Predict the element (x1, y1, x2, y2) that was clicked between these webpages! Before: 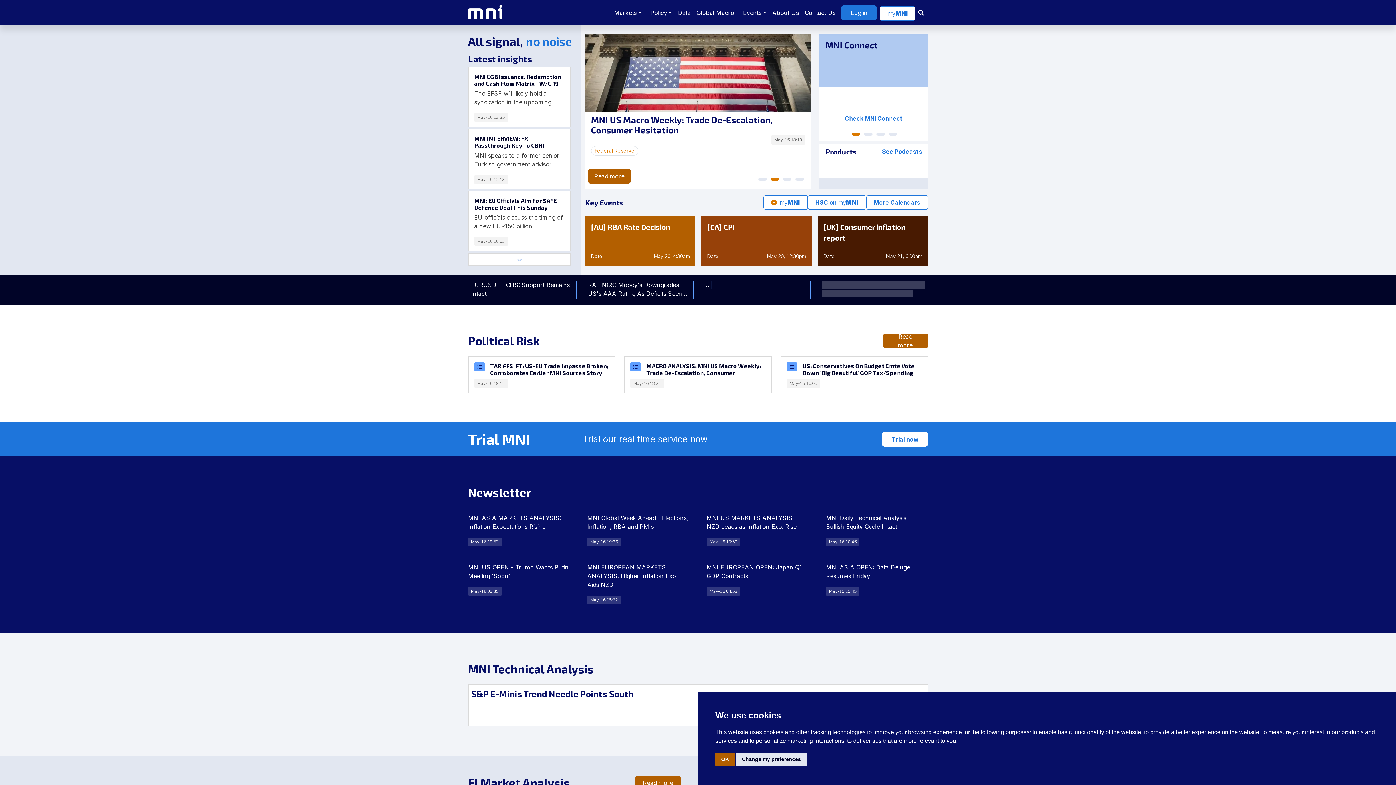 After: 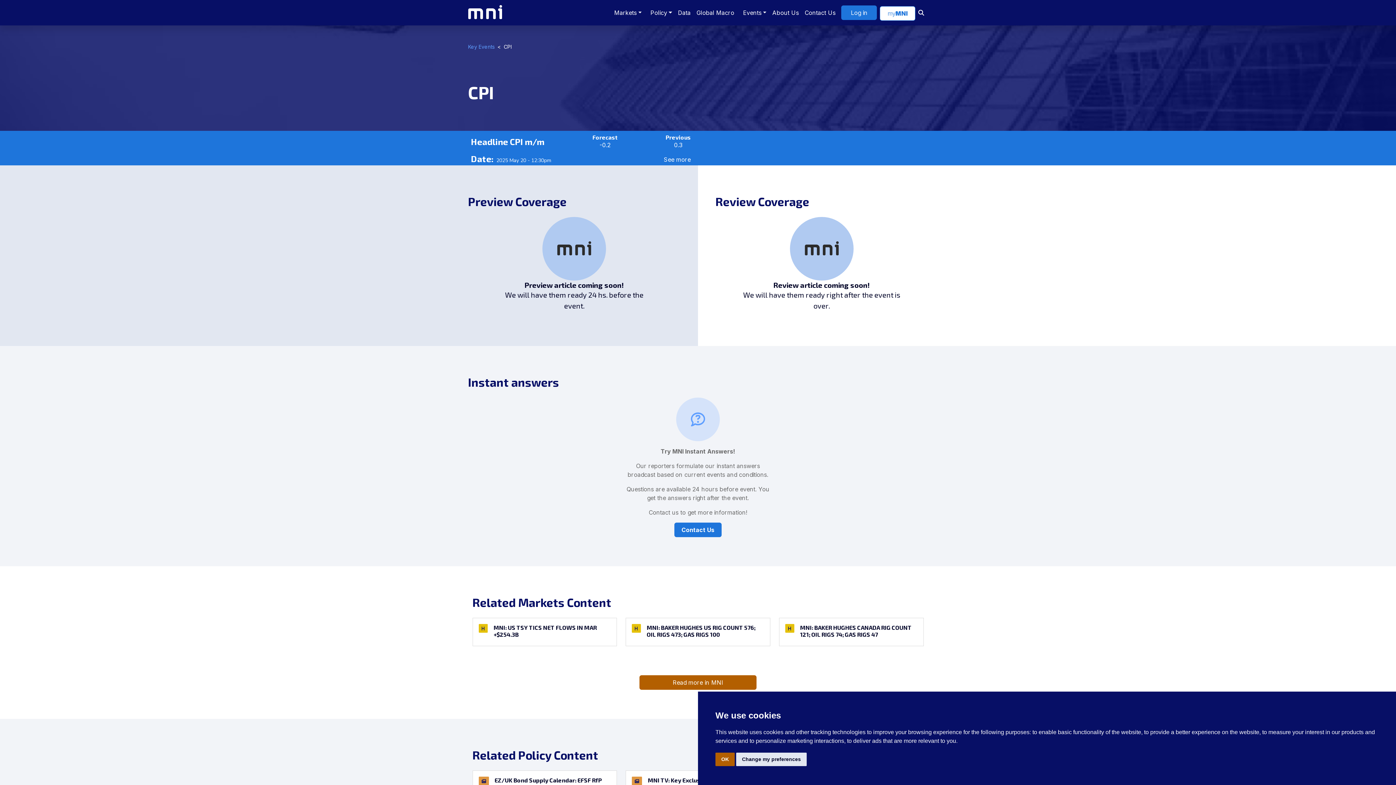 Action: bbox: (707, 221, 806, 243) label: upcoming-event